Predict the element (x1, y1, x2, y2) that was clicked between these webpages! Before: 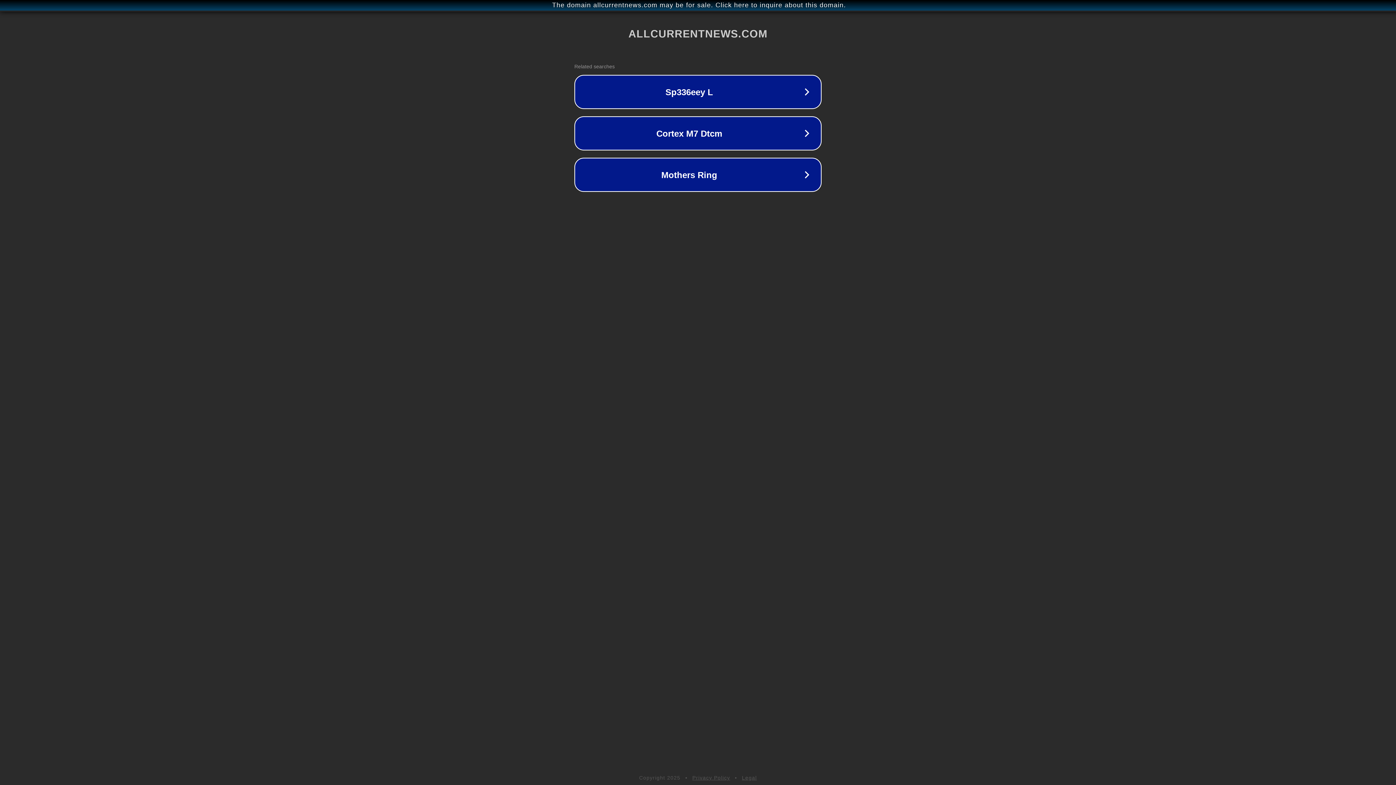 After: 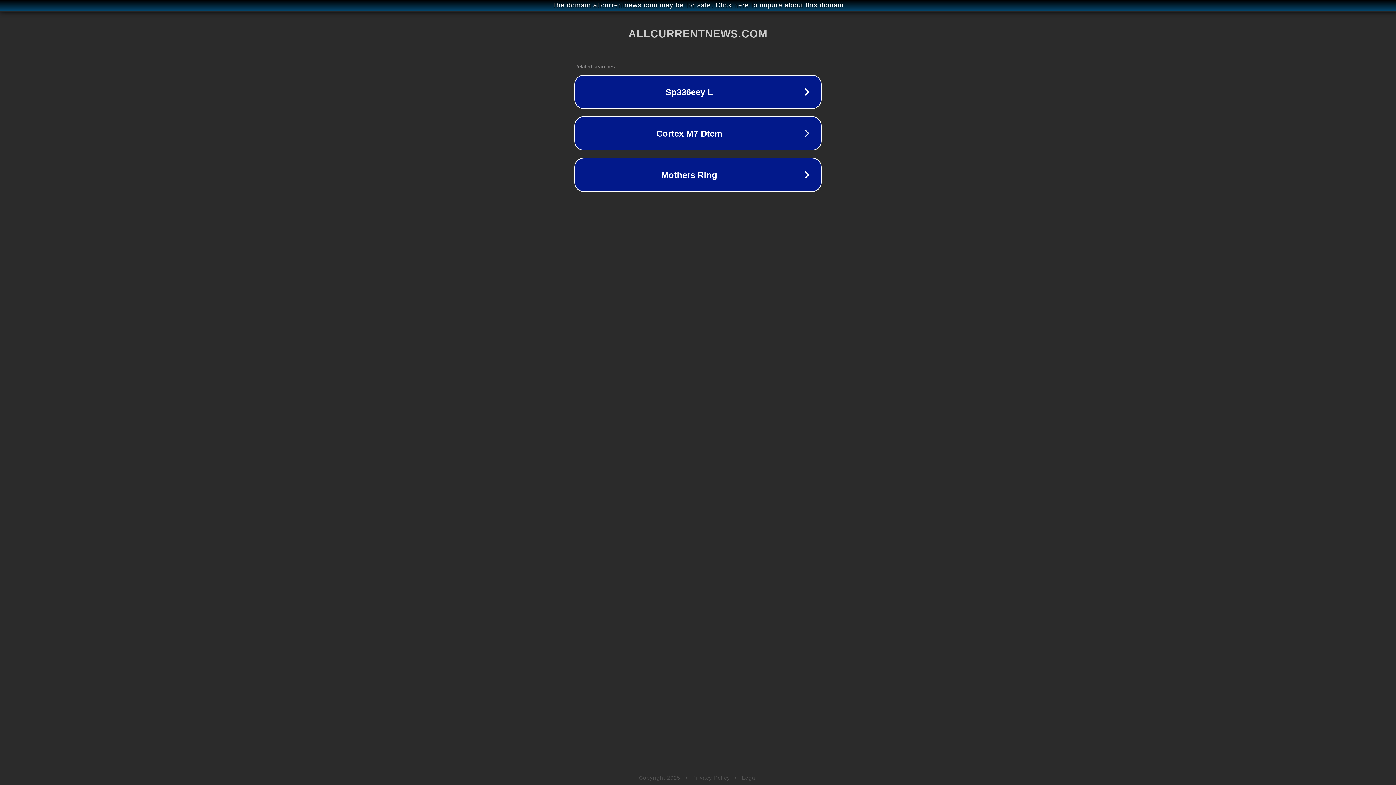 Action: bbox: (742, 775, 757, 781) label: Legal